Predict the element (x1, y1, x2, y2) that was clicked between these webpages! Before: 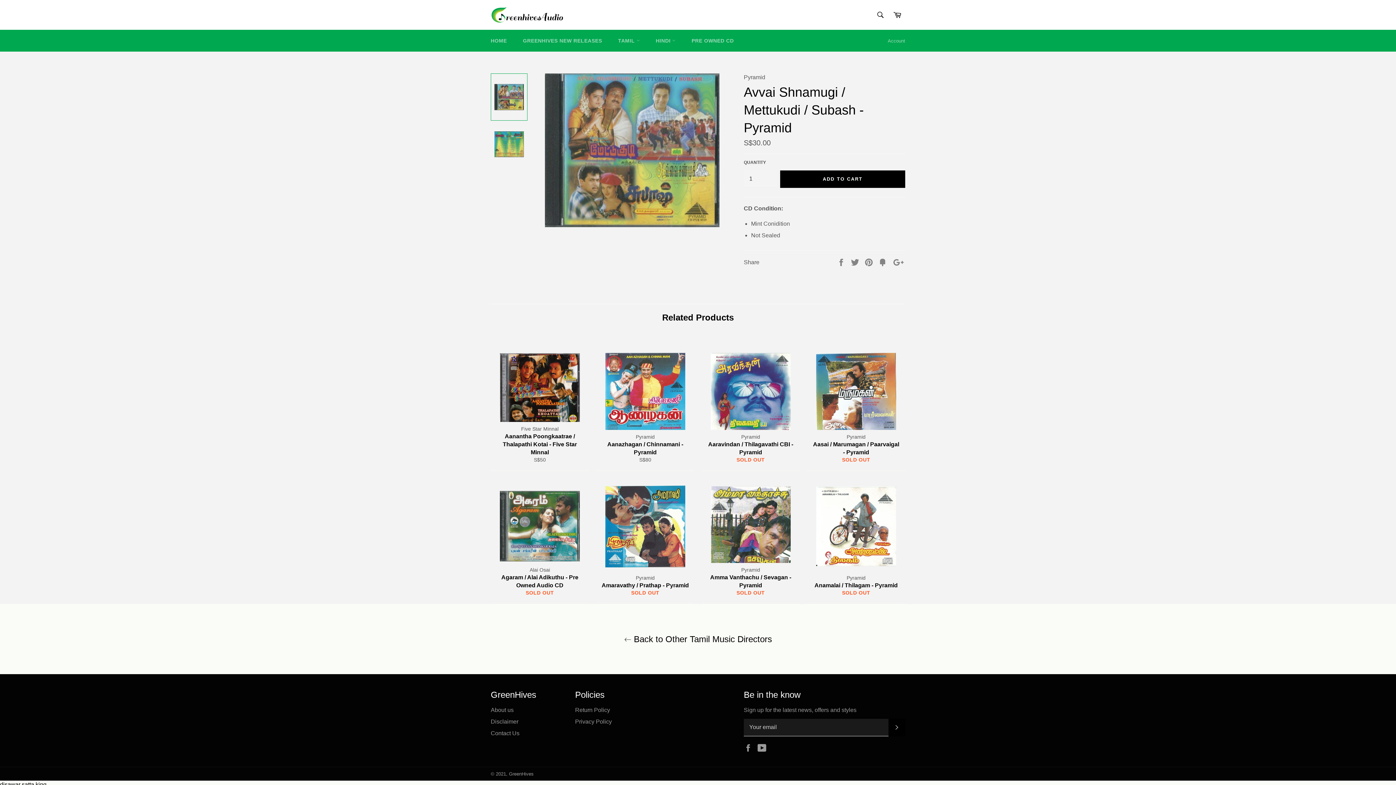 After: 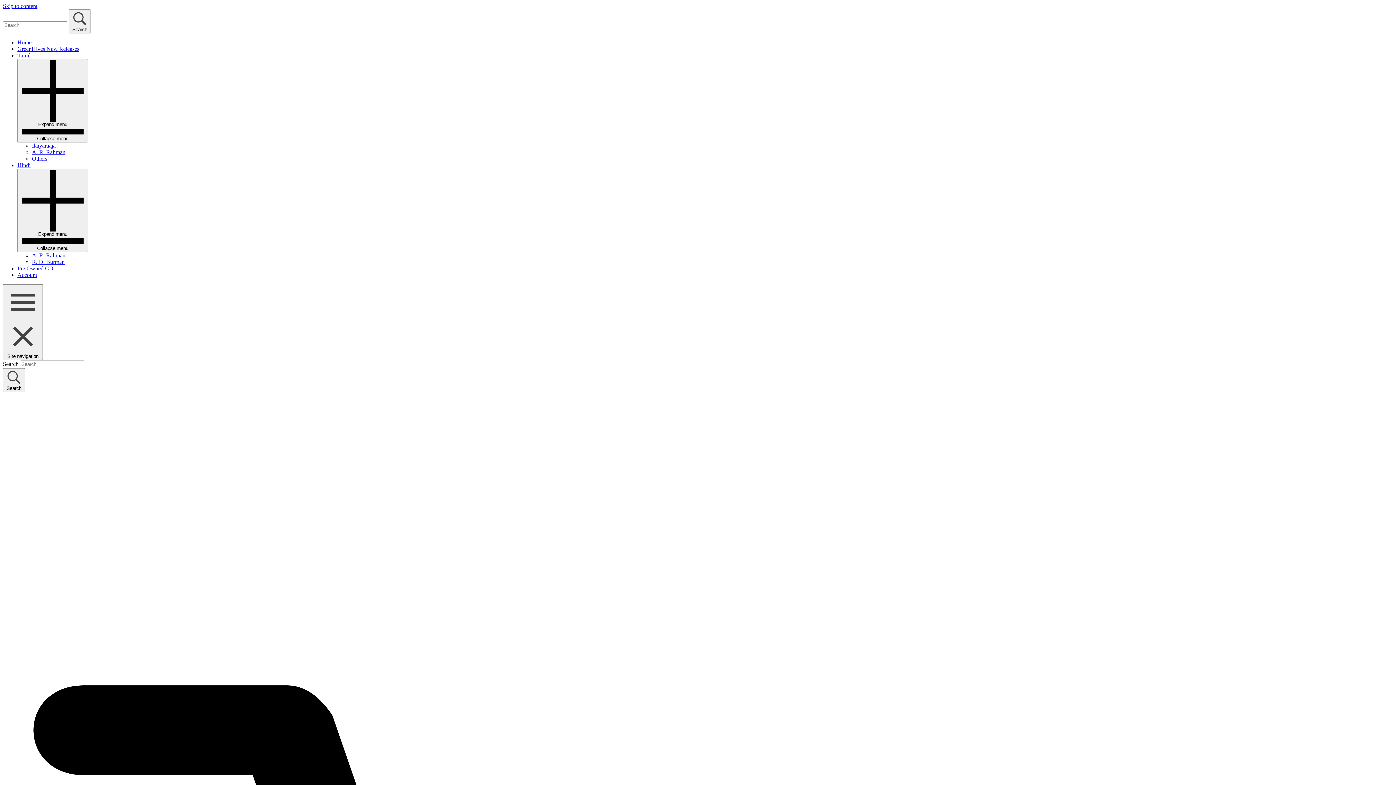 Action: bbox: (490, 707, 513, 713) label: About us